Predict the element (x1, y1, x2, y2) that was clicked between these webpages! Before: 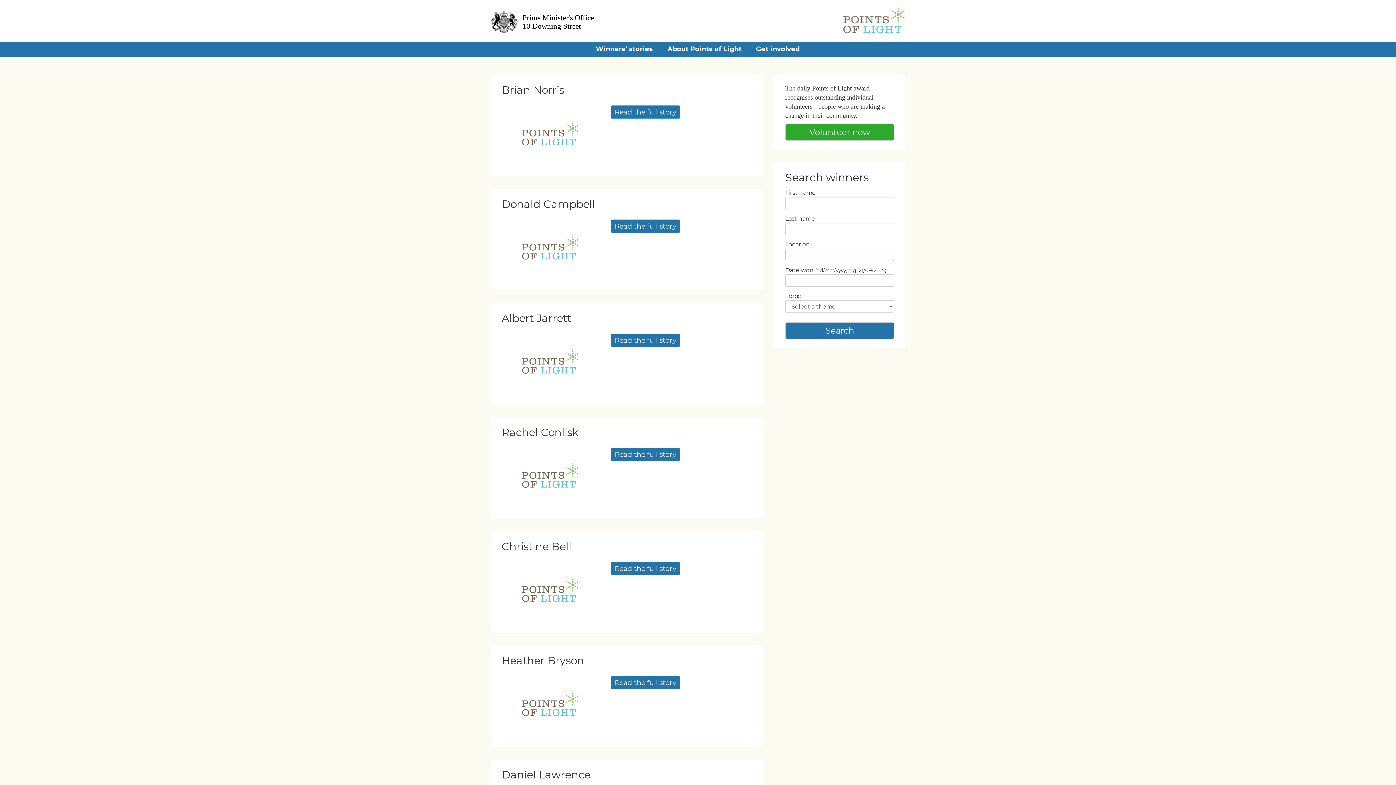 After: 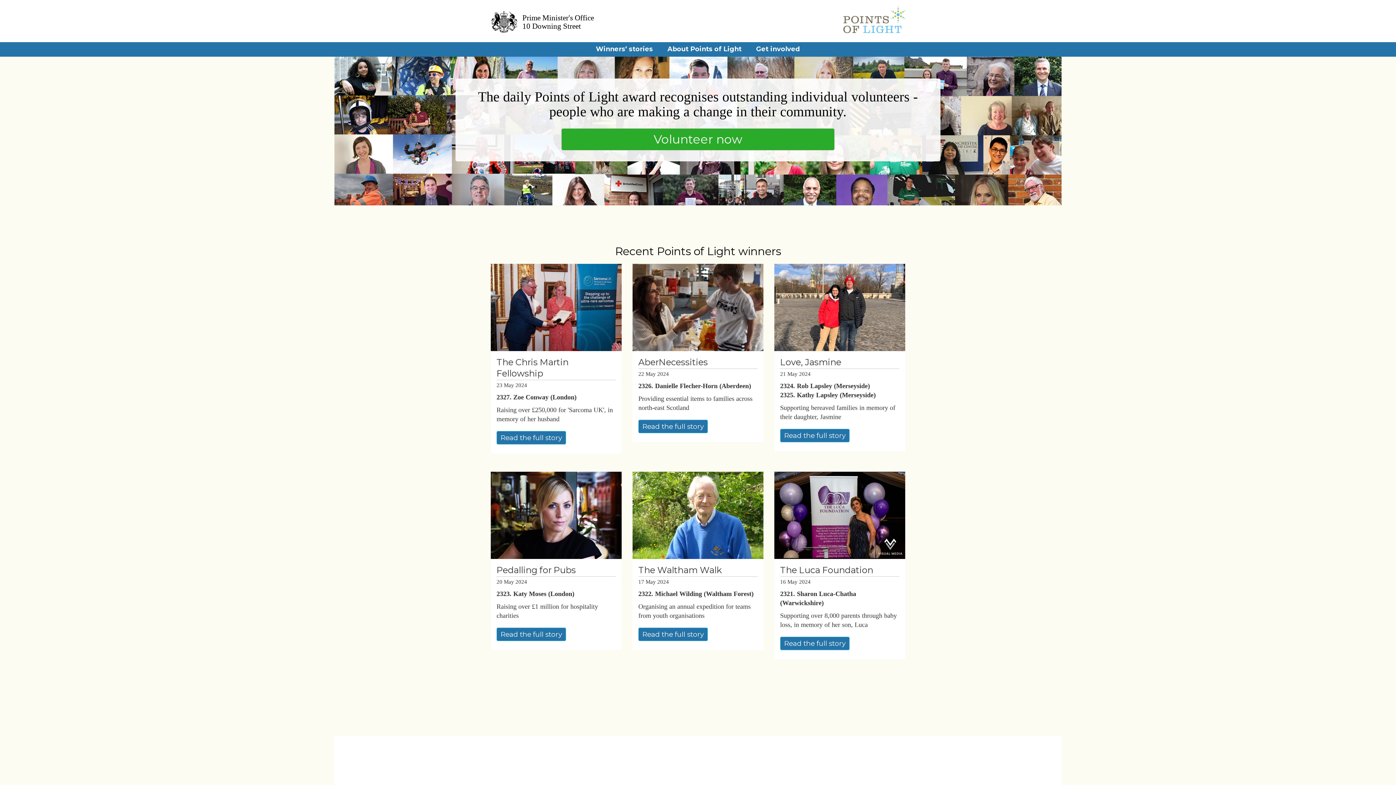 Action: bbox: (843, 16, 905, 22)